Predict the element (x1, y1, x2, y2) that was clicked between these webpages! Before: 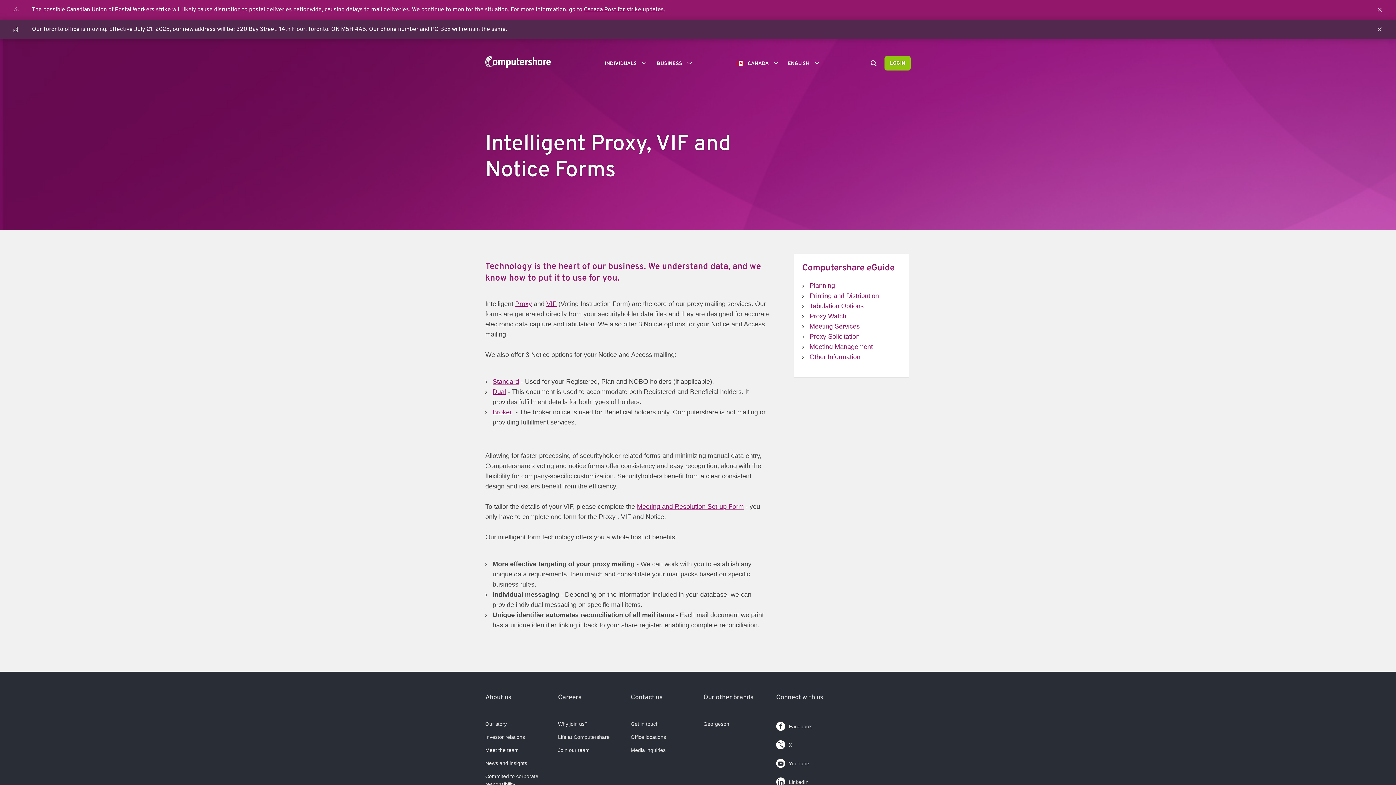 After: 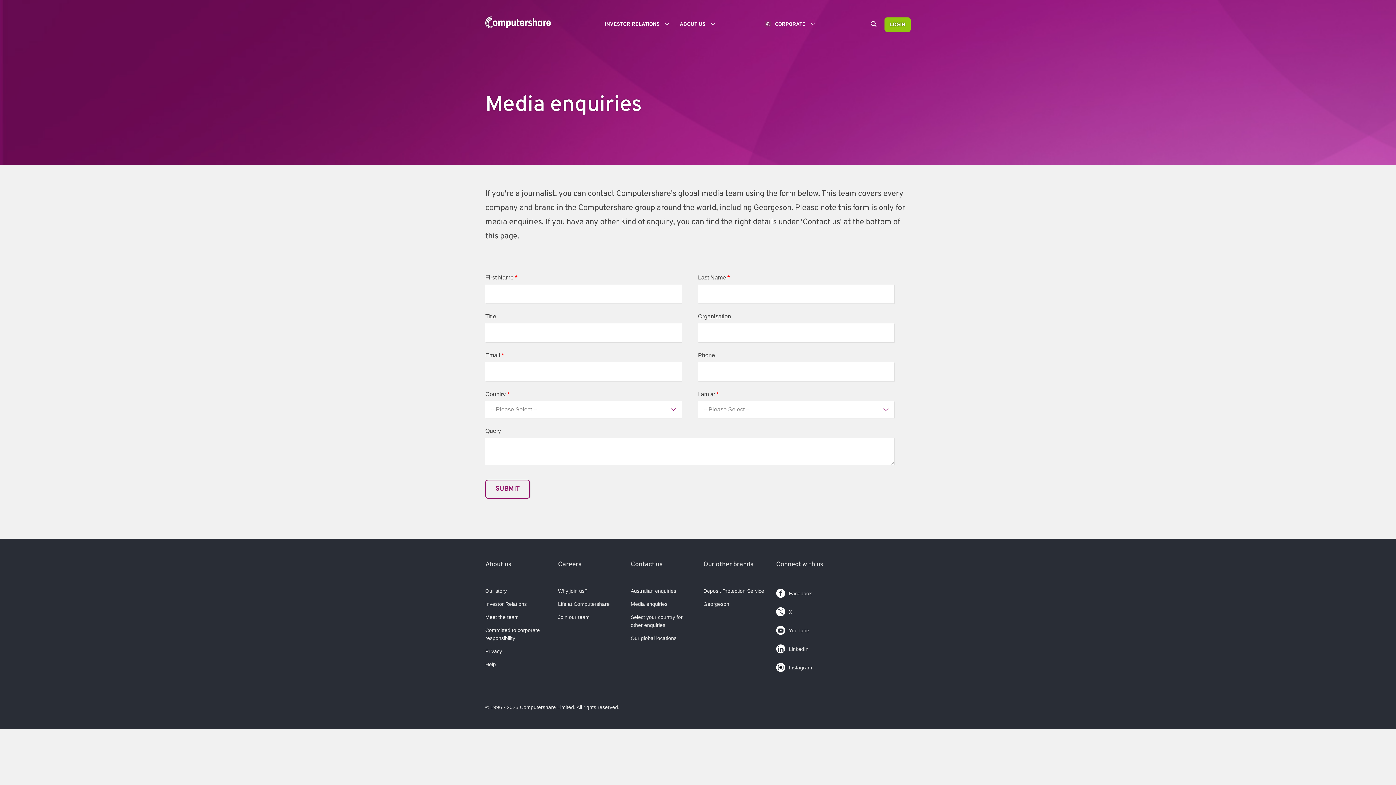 Action: bbox: (630, 747, 665, 753) label: Media inquiries